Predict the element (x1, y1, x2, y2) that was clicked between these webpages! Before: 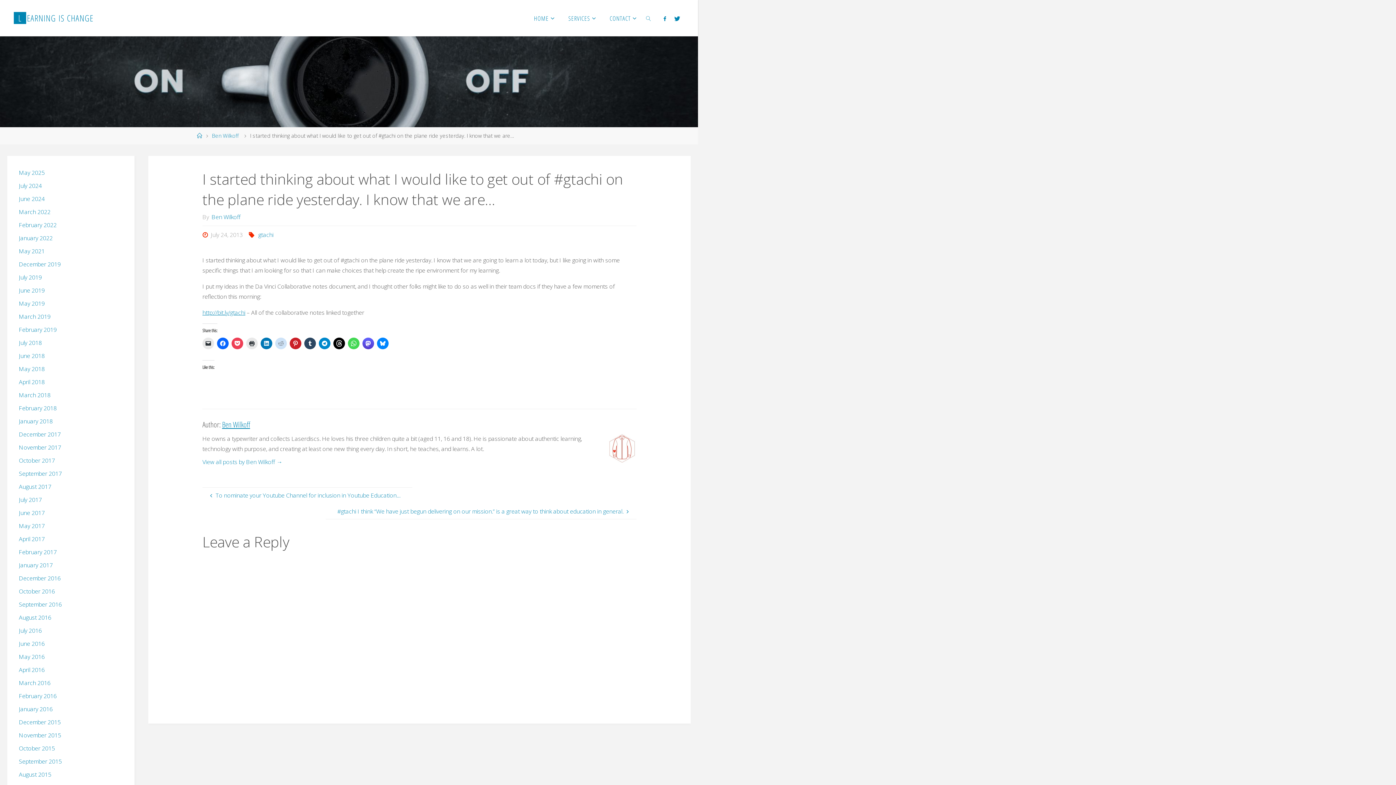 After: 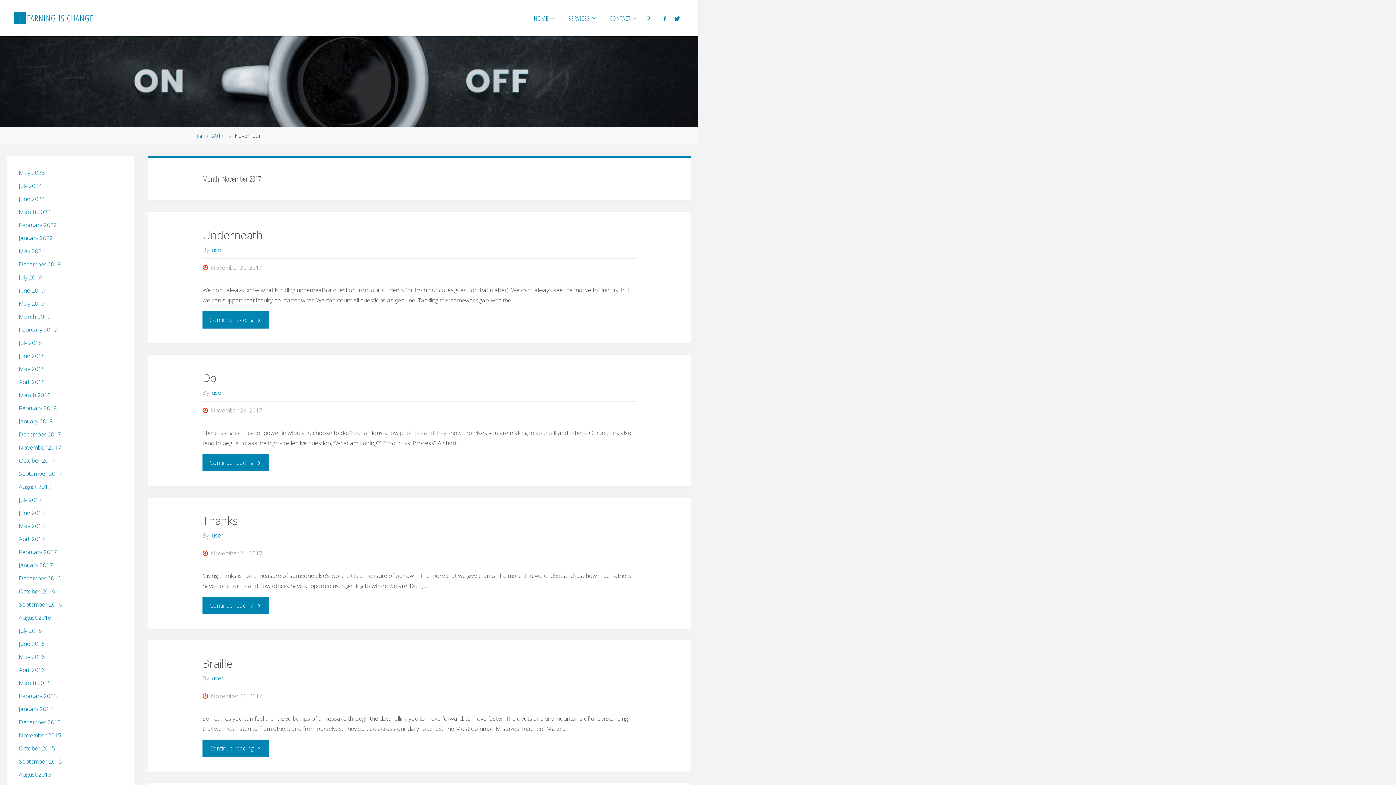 Action: label: November 2017 bbox: (18, 443, 61, 451)